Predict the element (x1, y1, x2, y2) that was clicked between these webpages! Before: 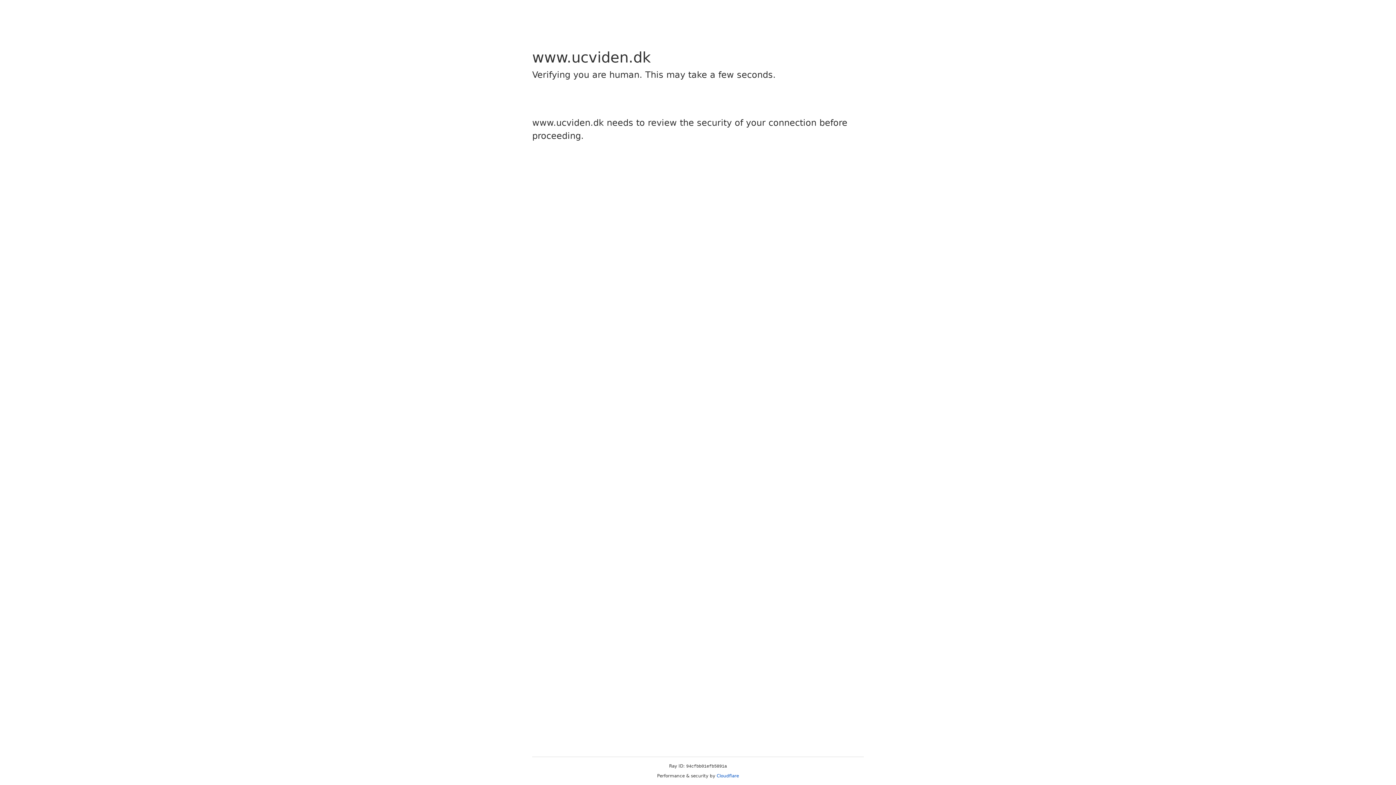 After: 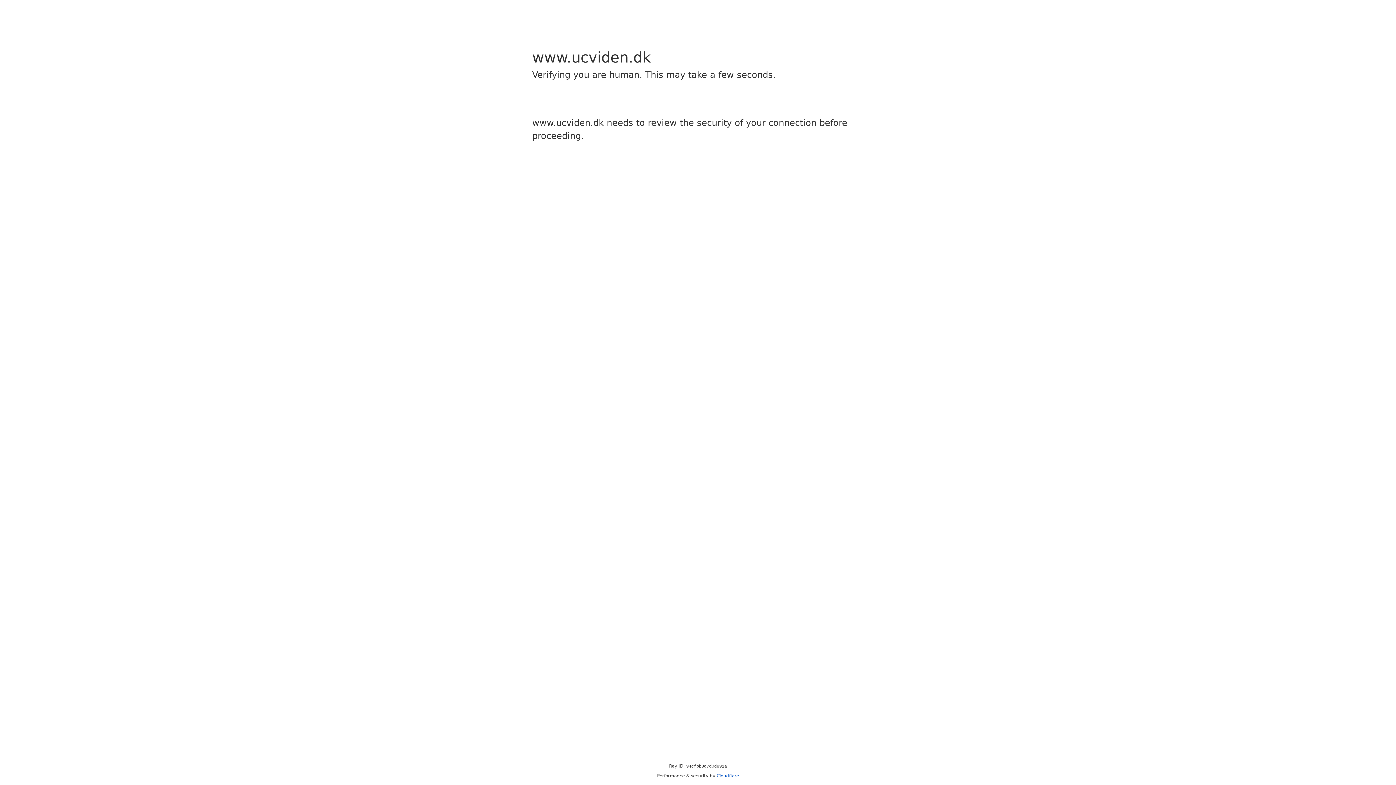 Action: label: Cloudflare bbox: (716, 773, 739, 778)